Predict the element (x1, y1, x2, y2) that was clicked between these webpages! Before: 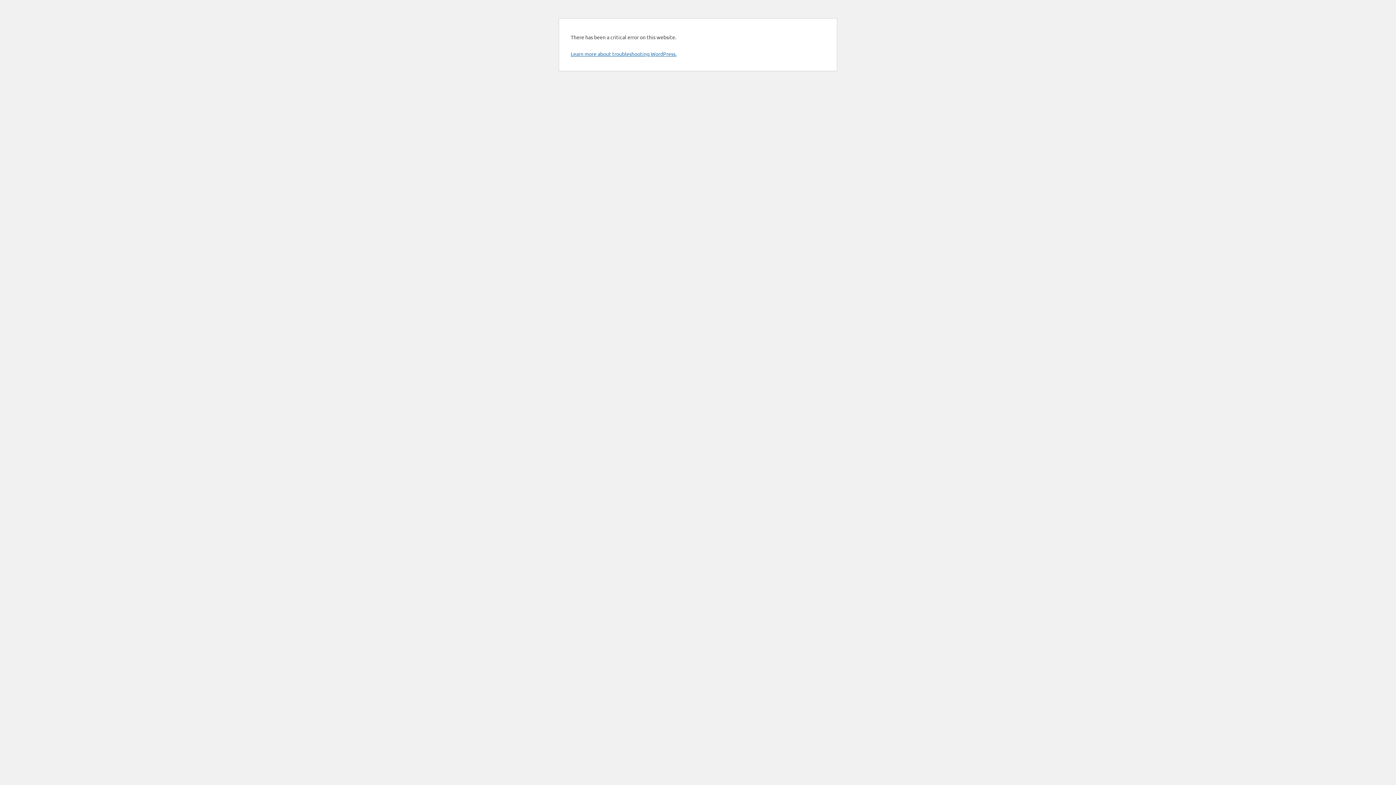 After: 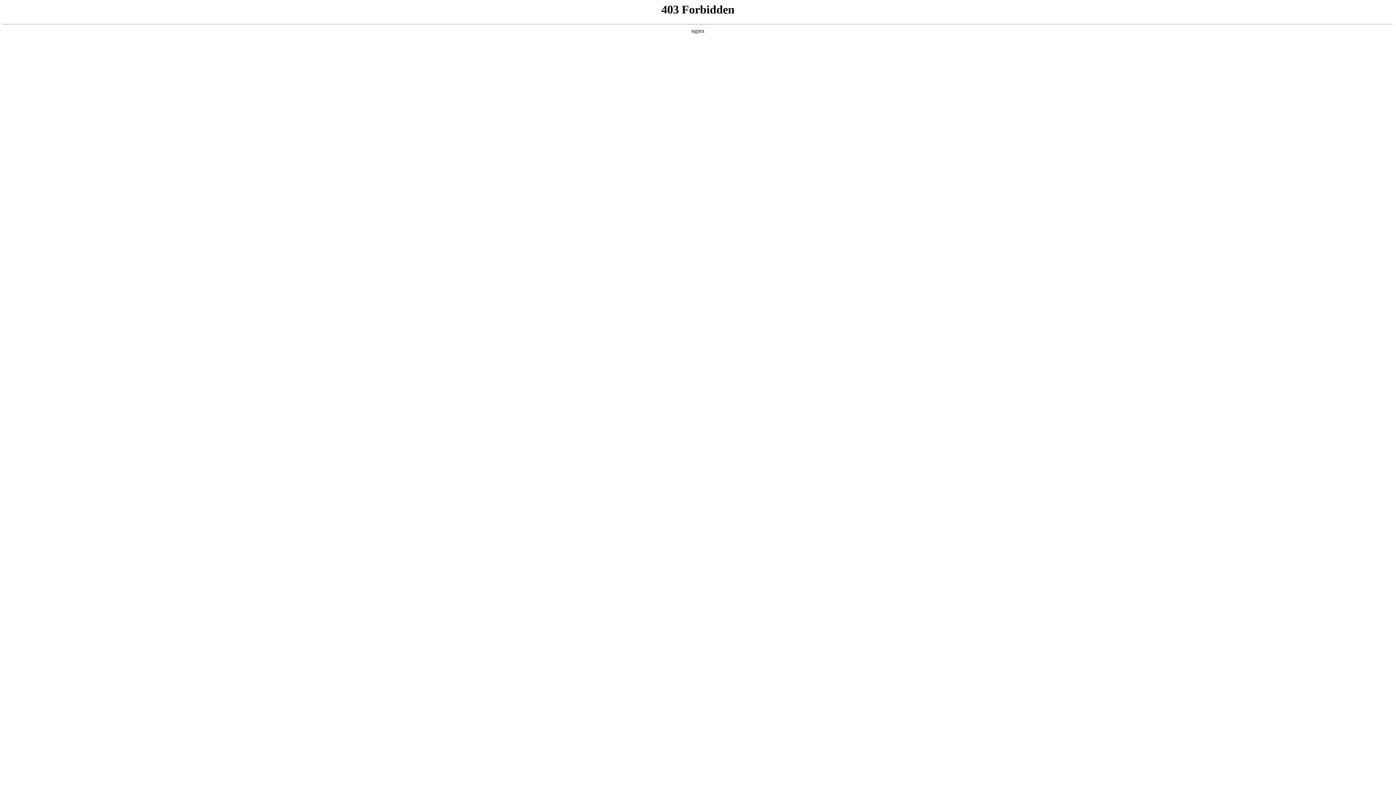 Action: label: Learn more about troubleshooting WordPress. bbox: (570, 50, 676, 57)